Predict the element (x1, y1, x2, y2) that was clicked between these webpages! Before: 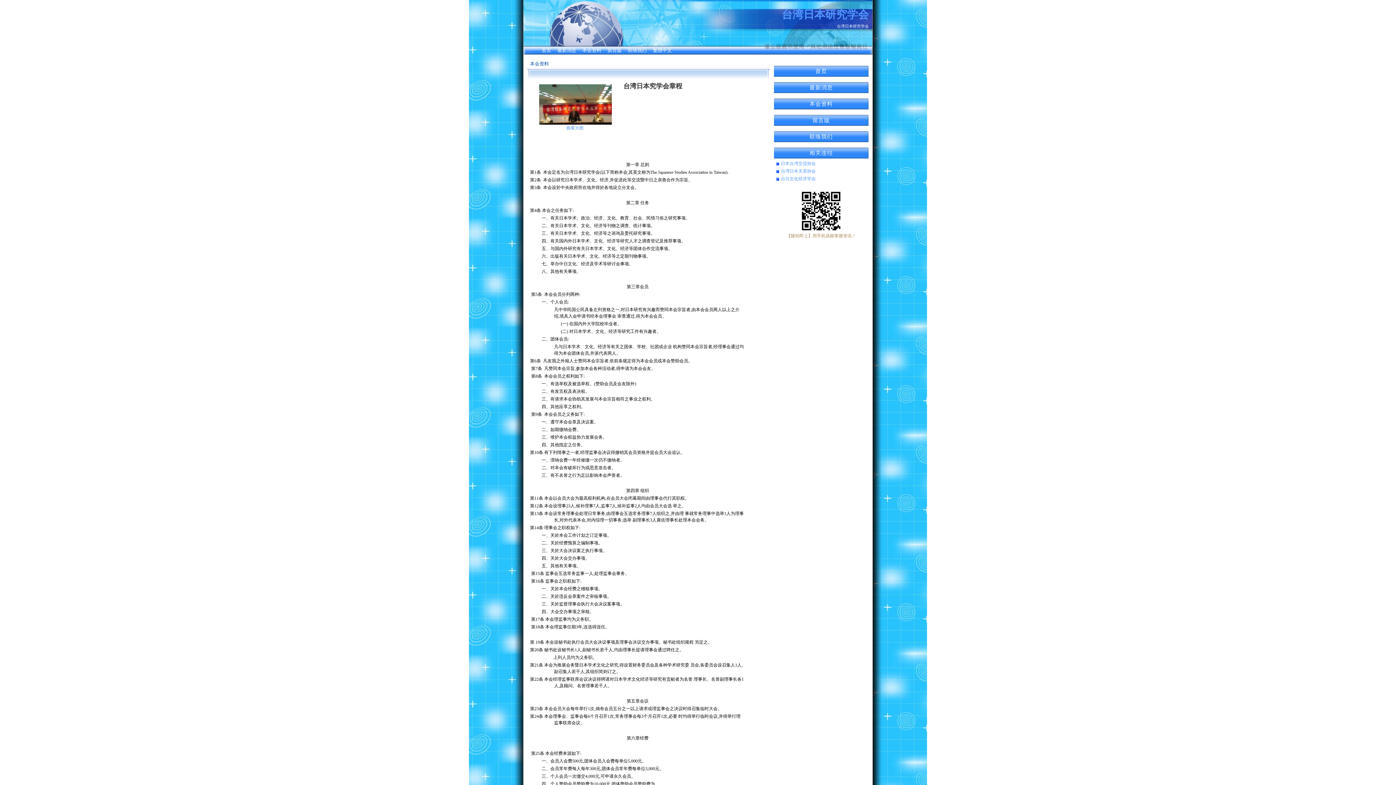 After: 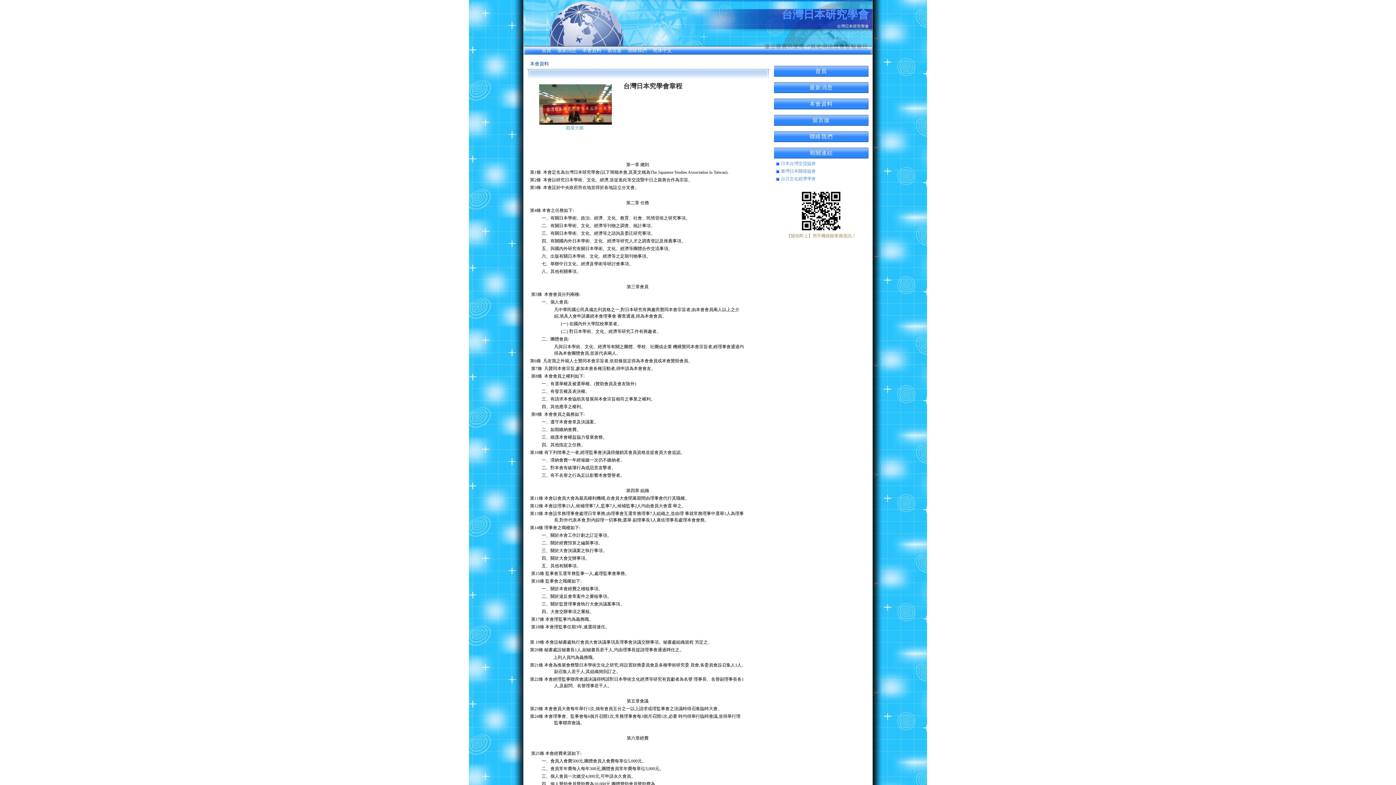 Action: bbox: (651, 47, 673, 53) label: 繁體中文